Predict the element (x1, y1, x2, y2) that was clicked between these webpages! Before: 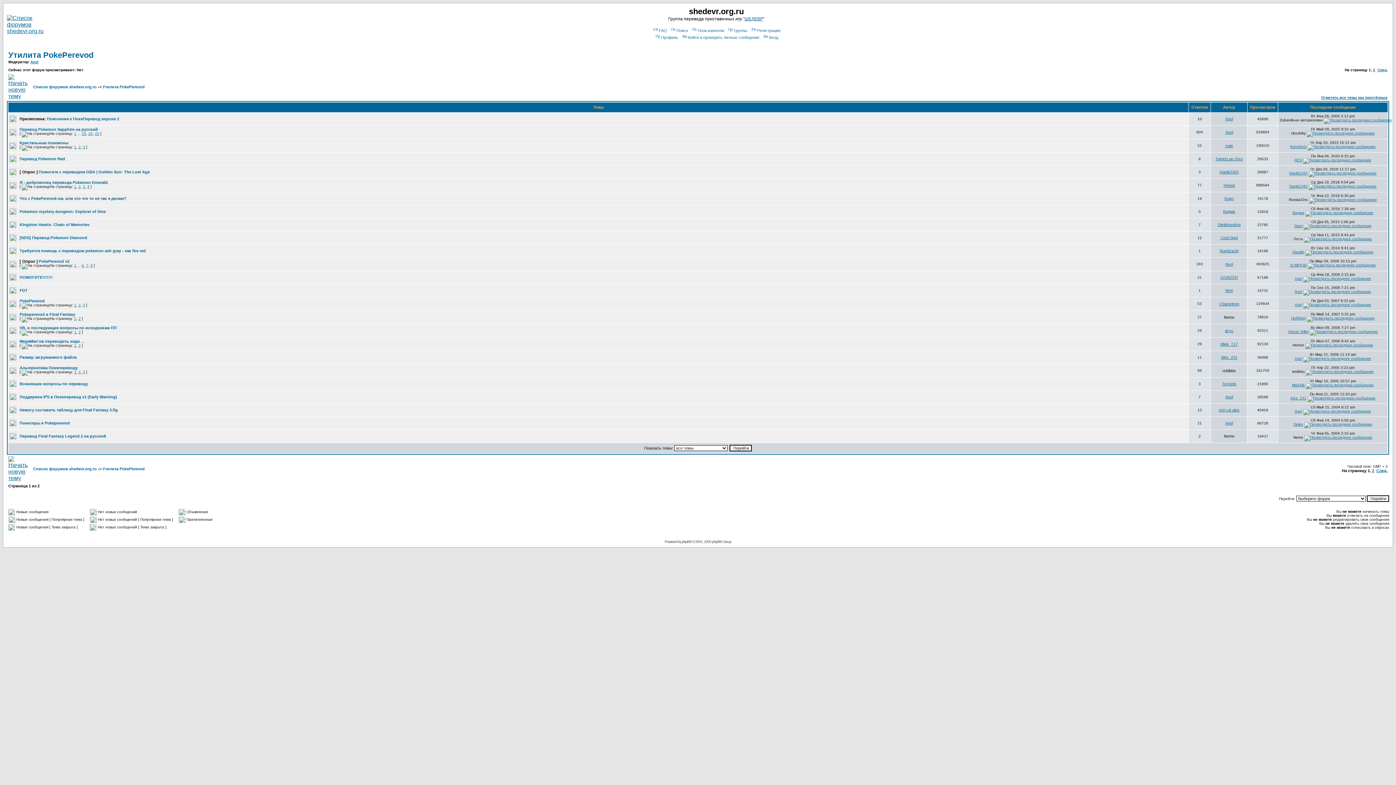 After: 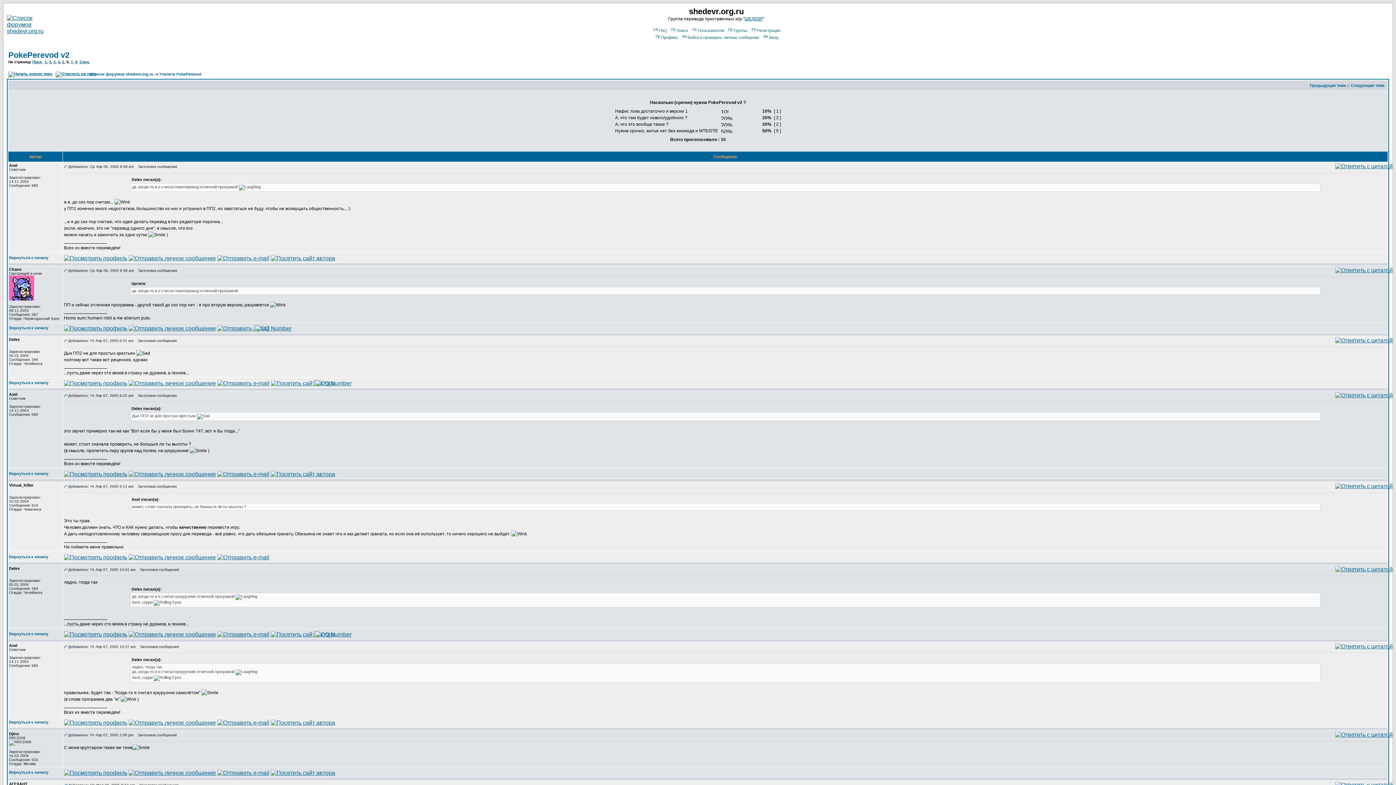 Action: bbox: (81, 263, 84, 267) label: 6